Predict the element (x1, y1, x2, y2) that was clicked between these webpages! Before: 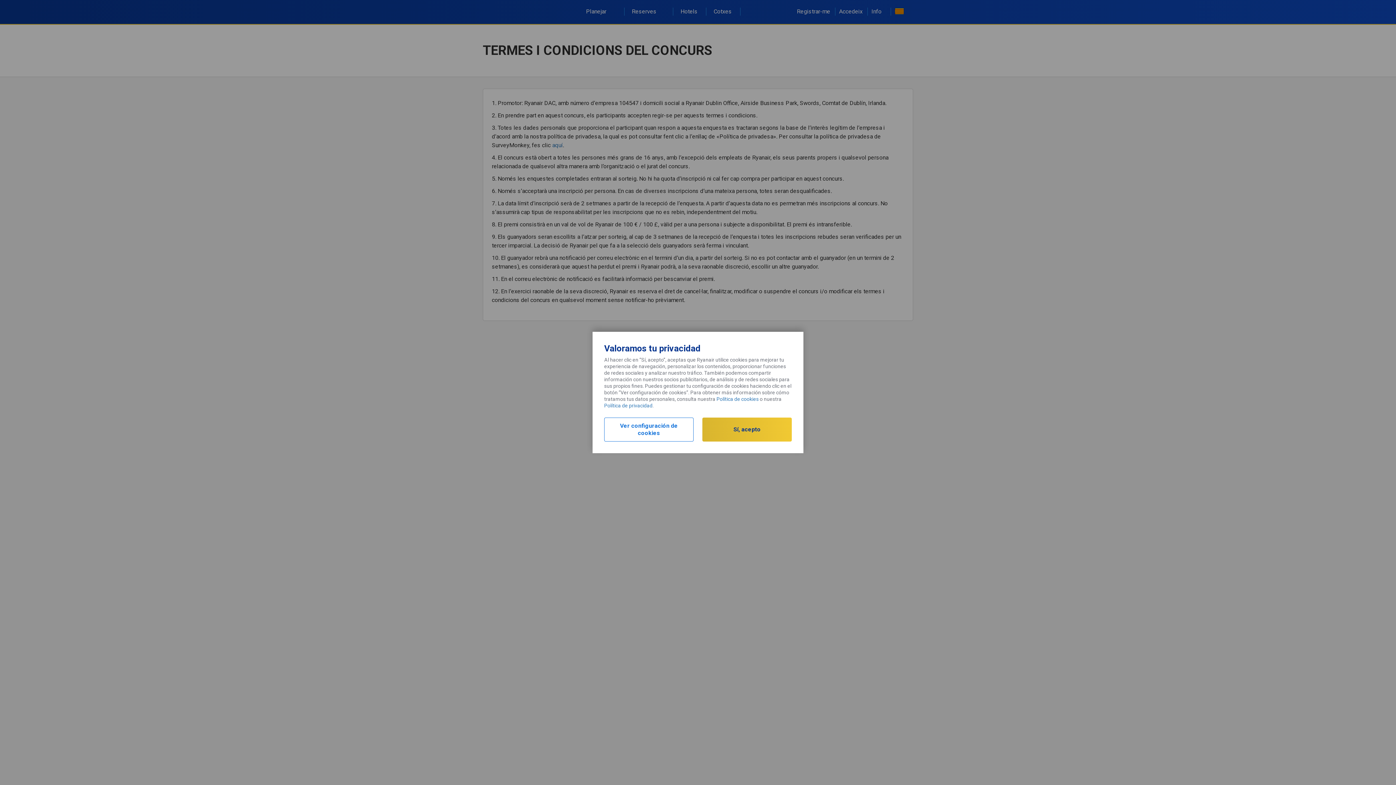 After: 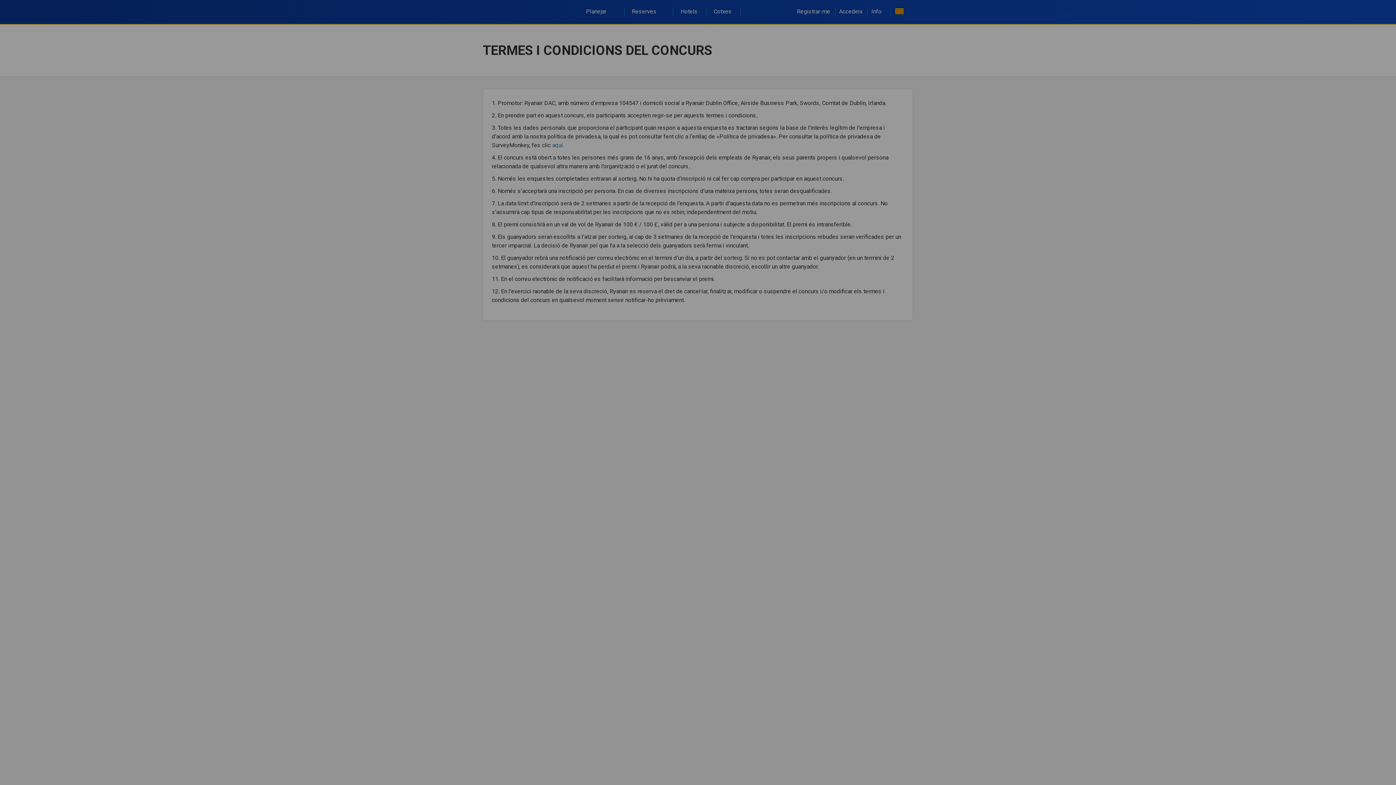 Action: bbox: (604, 417, 693, 441) label: Ver configuración de cookies